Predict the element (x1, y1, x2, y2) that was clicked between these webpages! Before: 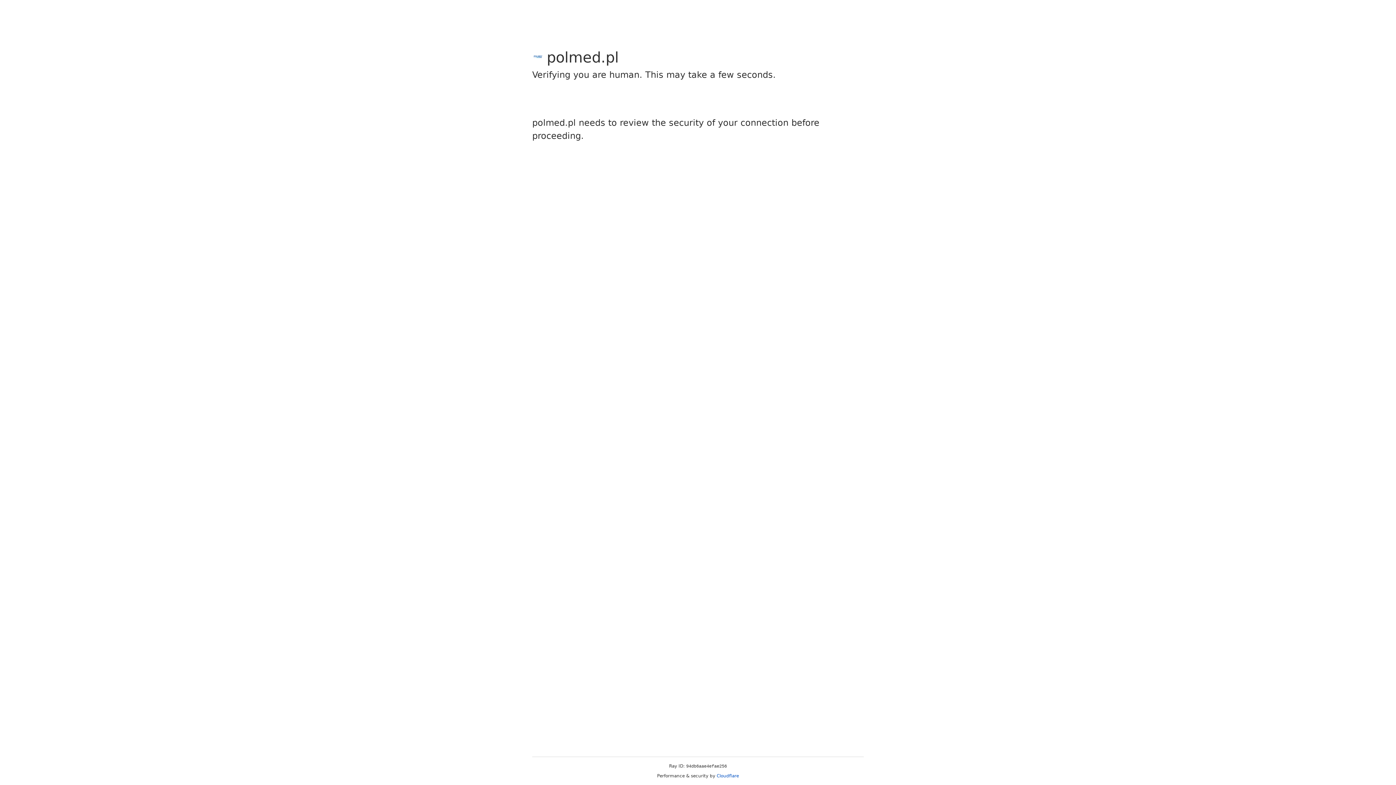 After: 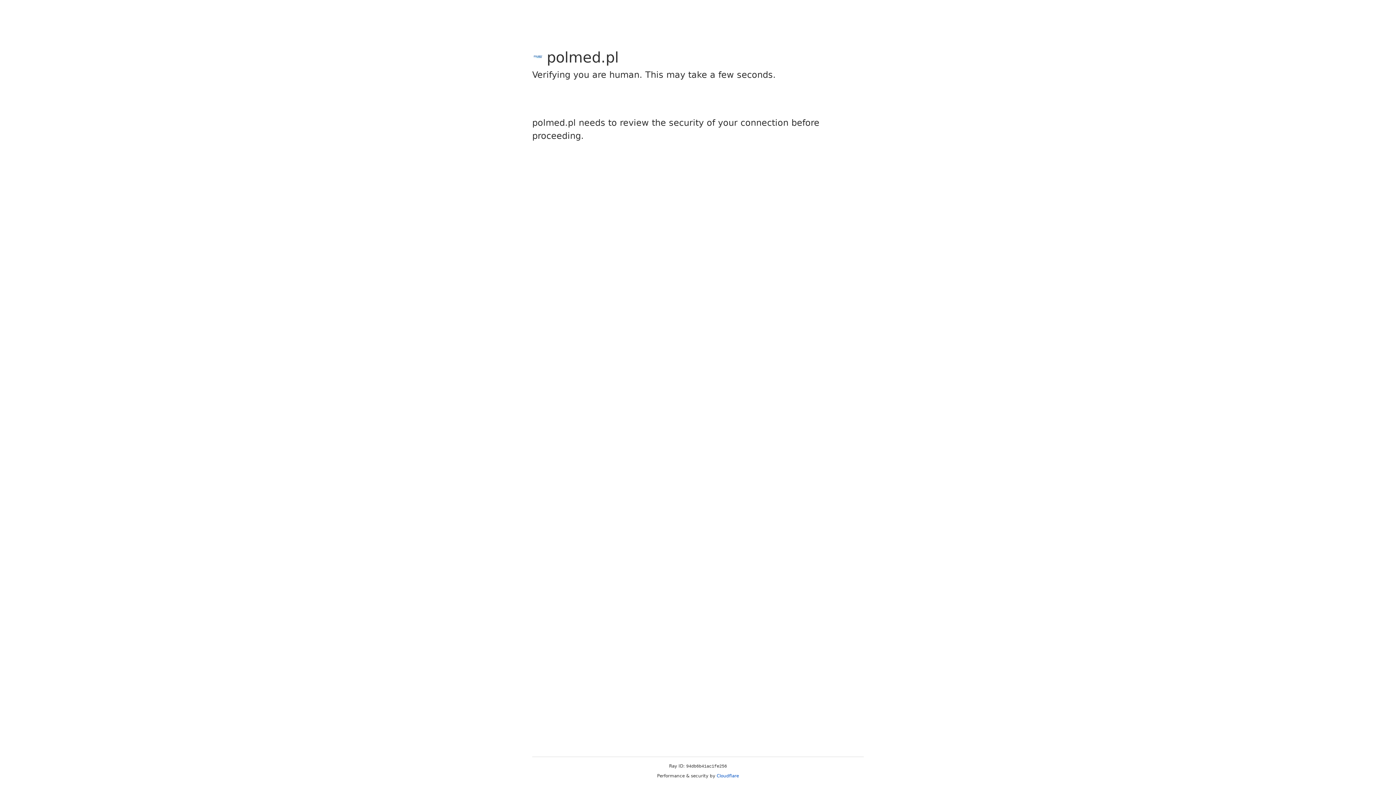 Action: label: Cloudflare bbox: (716, 773, 739, 778)